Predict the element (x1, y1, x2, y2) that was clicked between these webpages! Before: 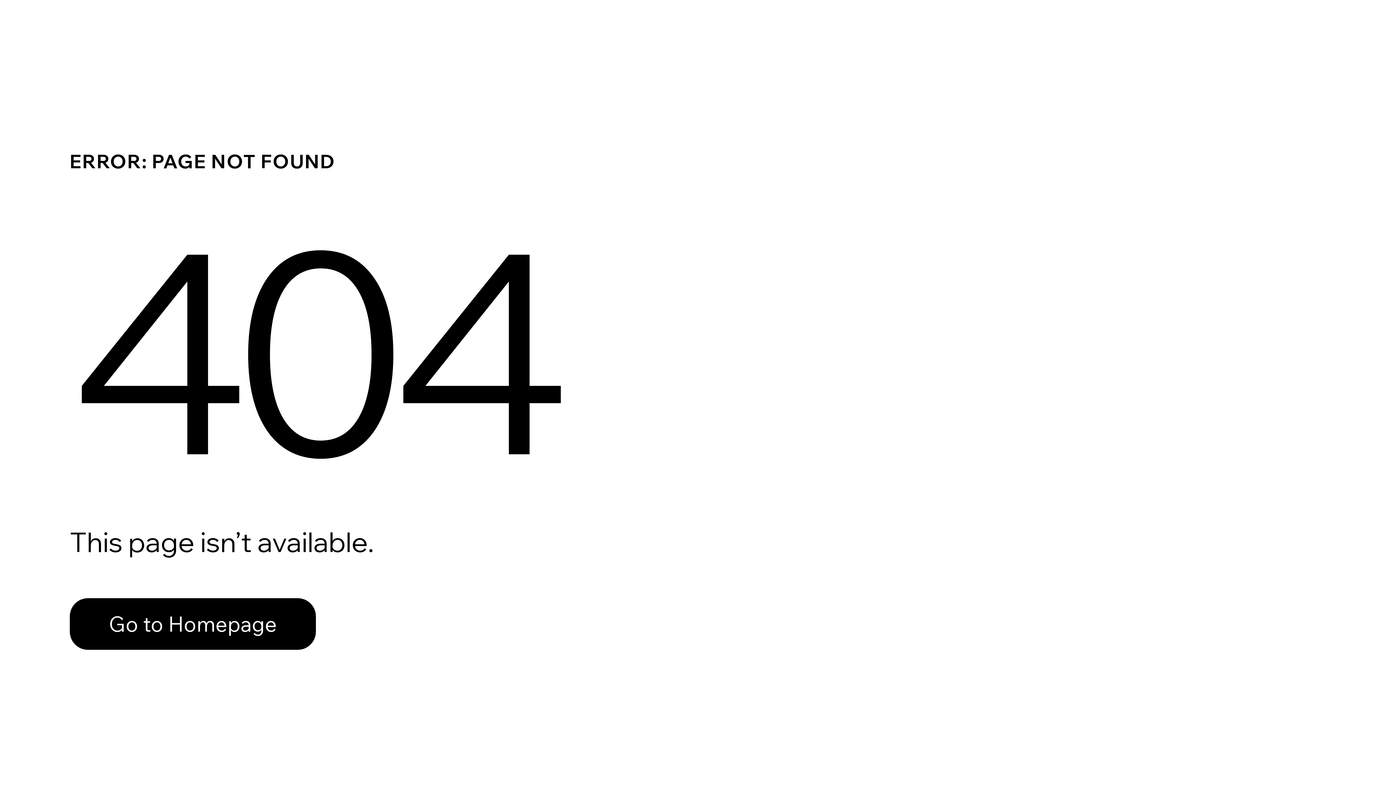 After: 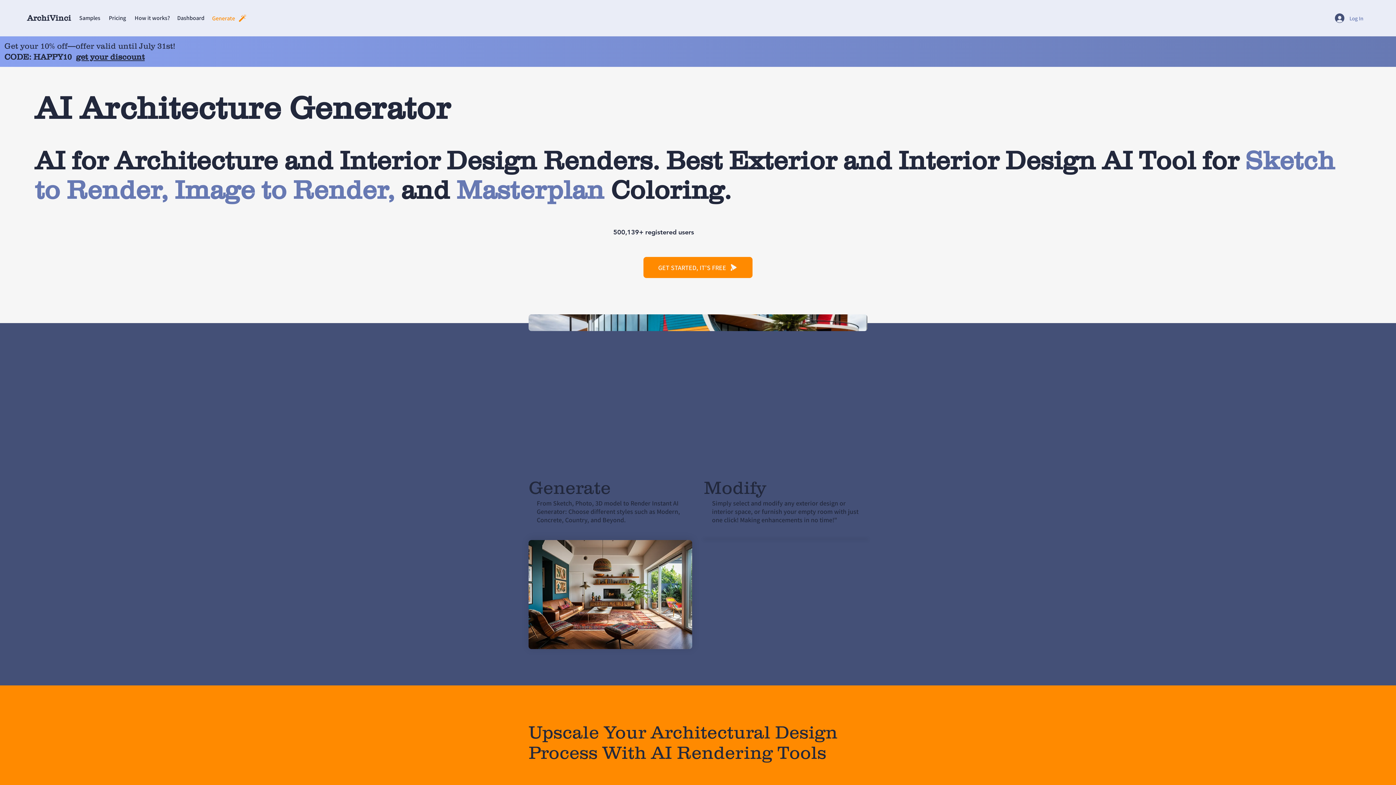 Action: label: Go to Homepage bbox: (69, 598, 316, 650)